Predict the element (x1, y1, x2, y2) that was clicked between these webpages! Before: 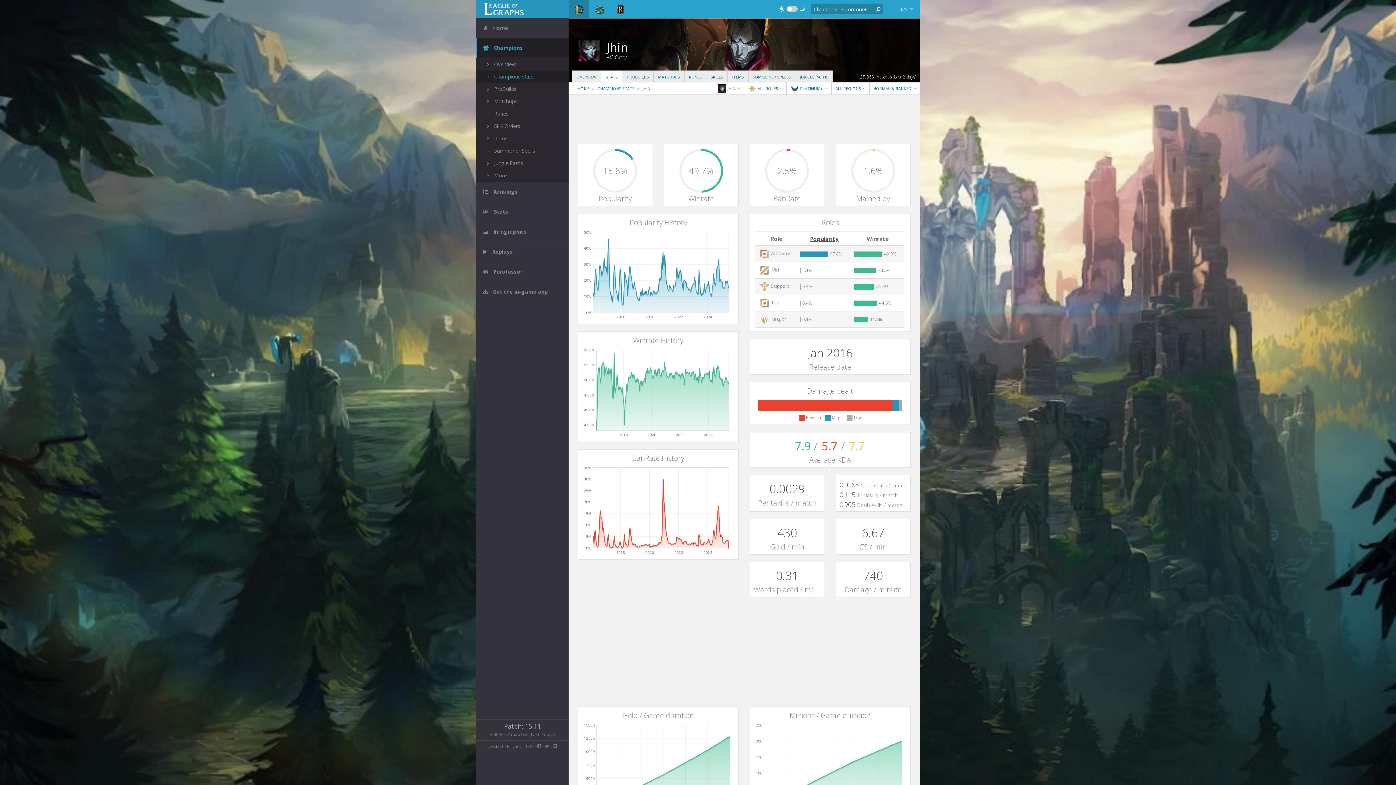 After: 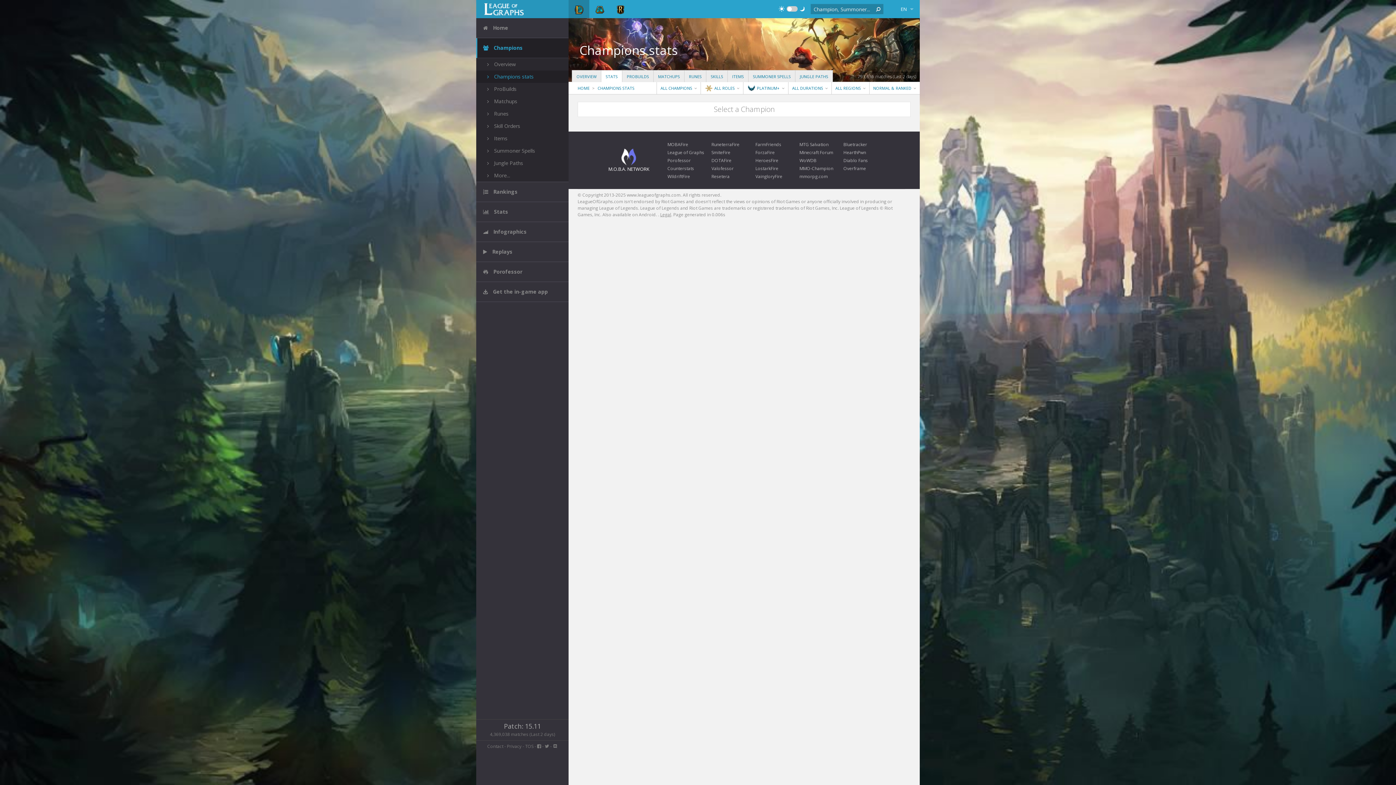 Action: bbox: (597, 85, 635, 91) label: CHAMPIONS STATS 